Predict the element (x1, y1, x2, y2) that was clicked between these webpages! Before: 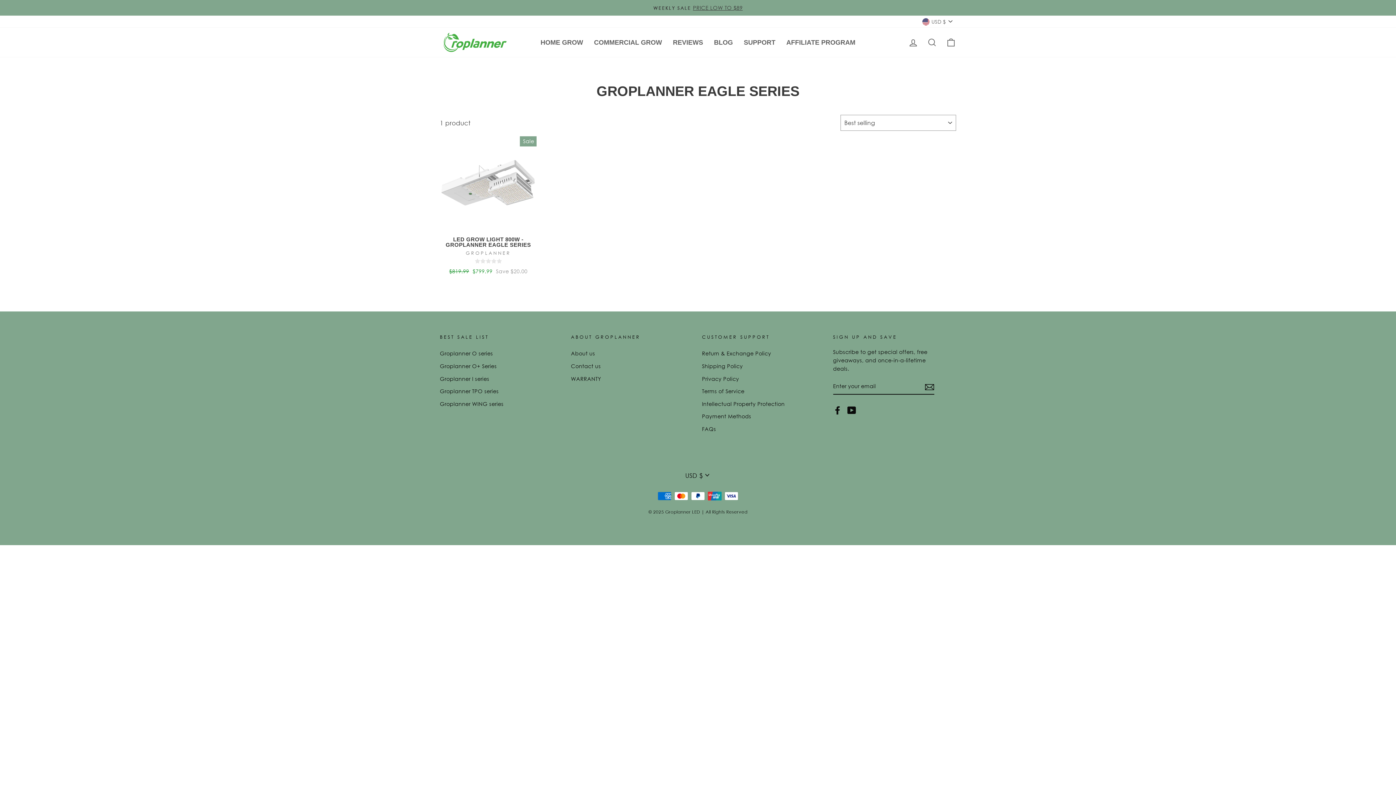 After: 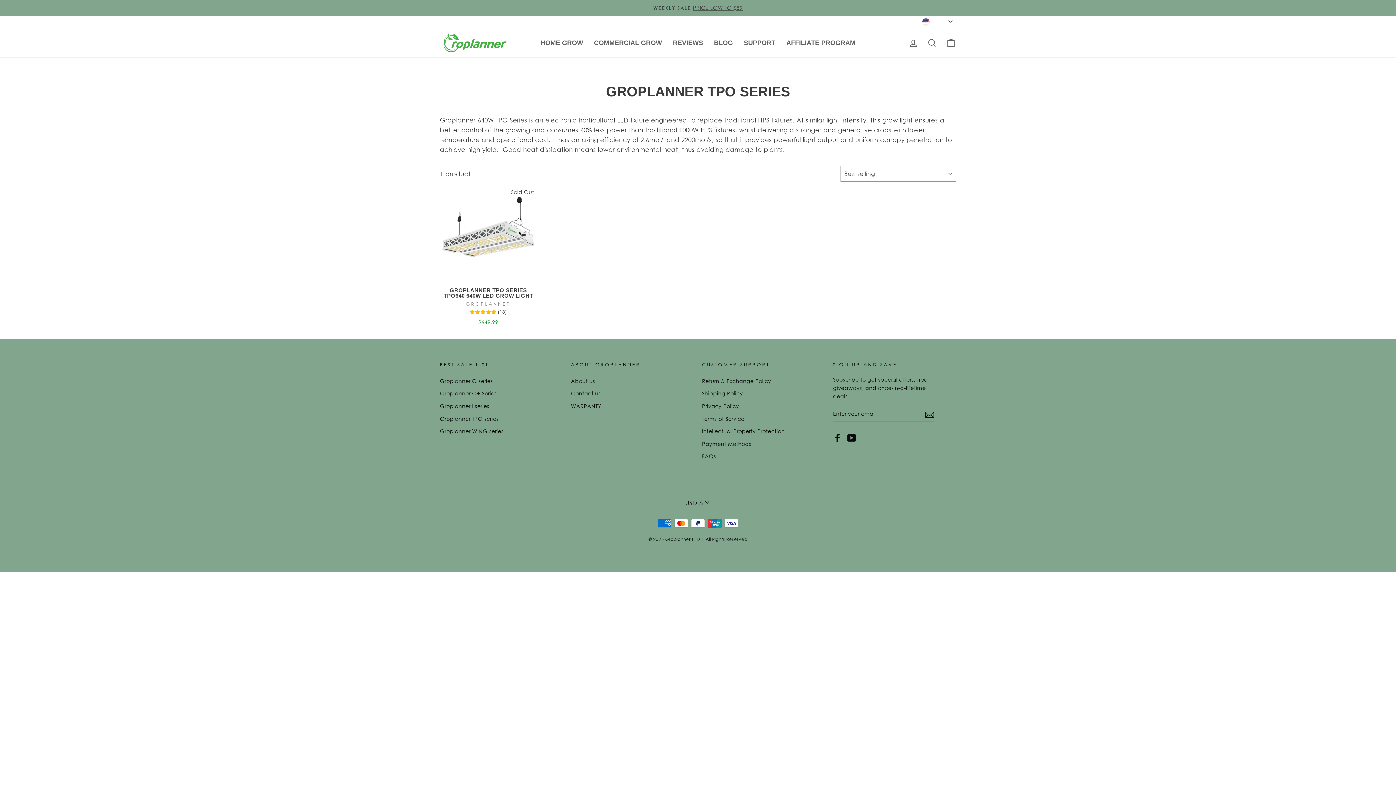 Action: bbox: (440, 385, 498, 397) label: Groplanner TPO series